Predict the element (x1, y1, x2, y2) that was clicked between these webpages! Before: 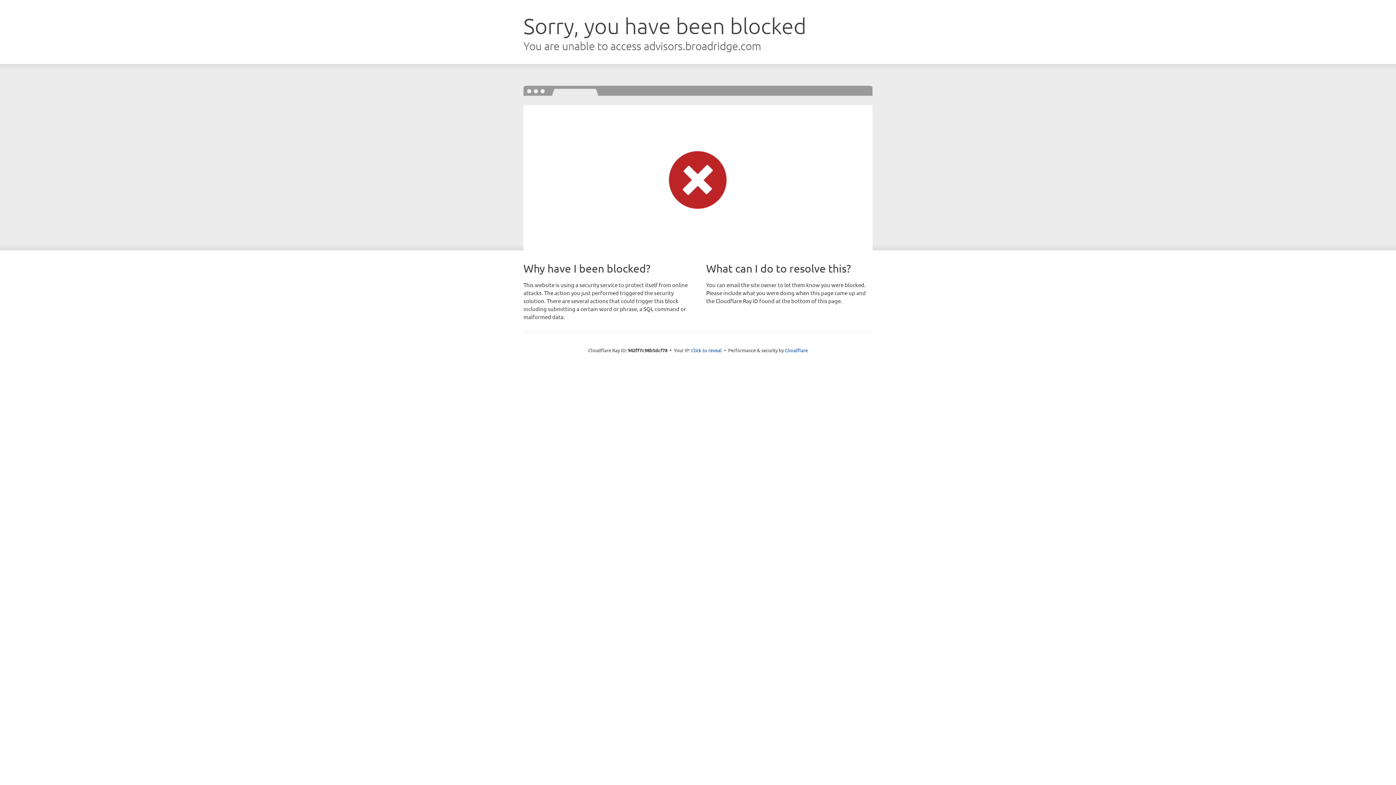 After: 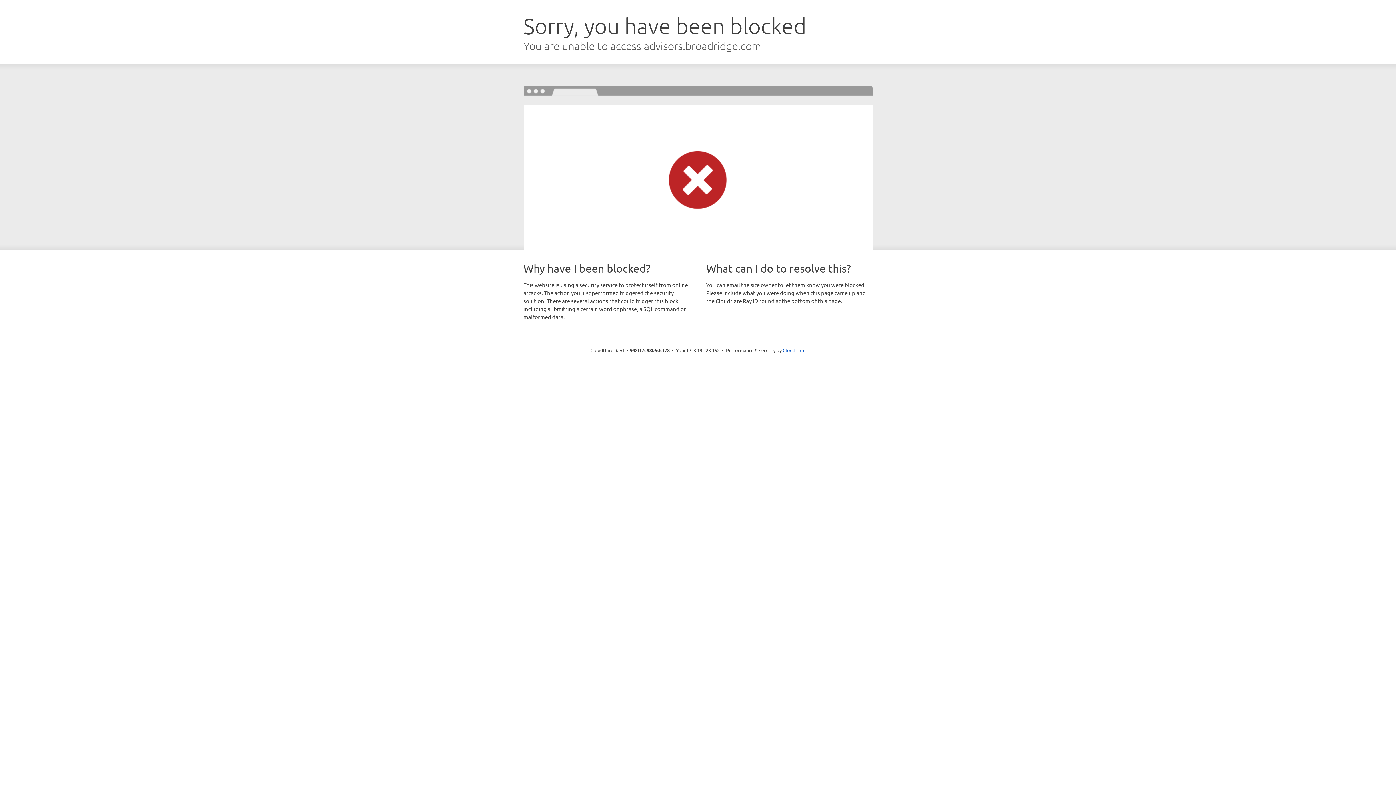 Action: label: Click to reveal bbox: (691, 346, 722, 353)